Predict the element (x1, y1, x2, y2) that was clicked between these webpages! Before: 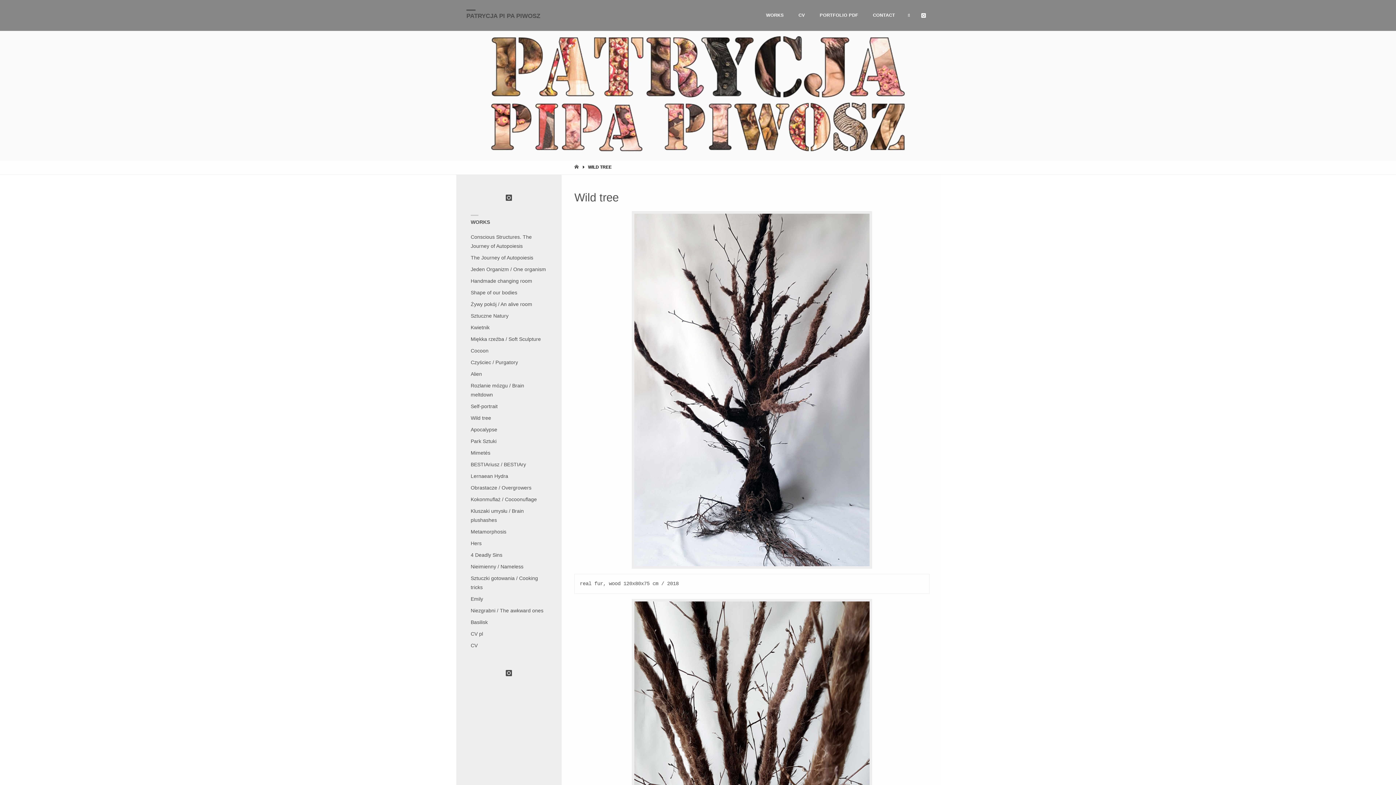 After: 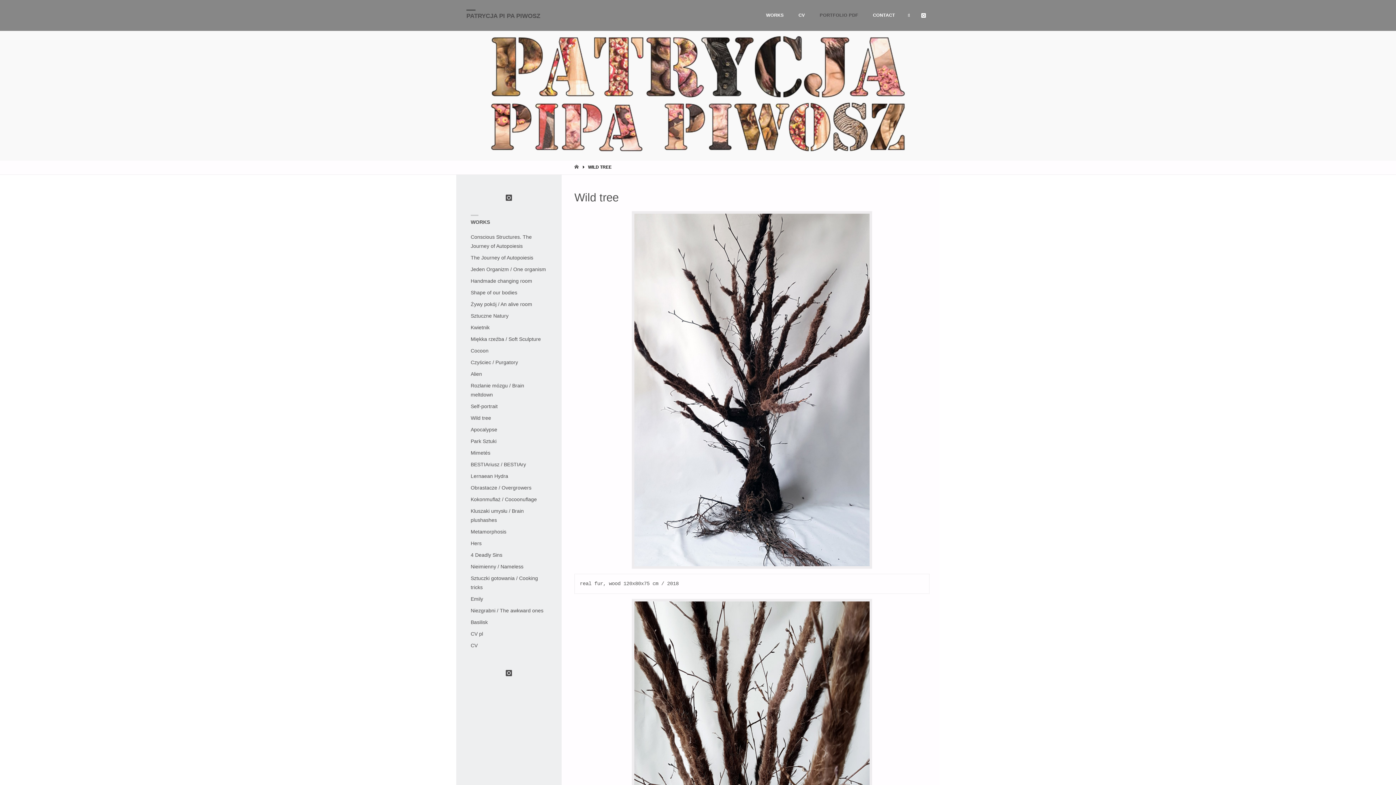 Action: label: PORTFOLIO PDF bbox: (812, 0, 865, 30)